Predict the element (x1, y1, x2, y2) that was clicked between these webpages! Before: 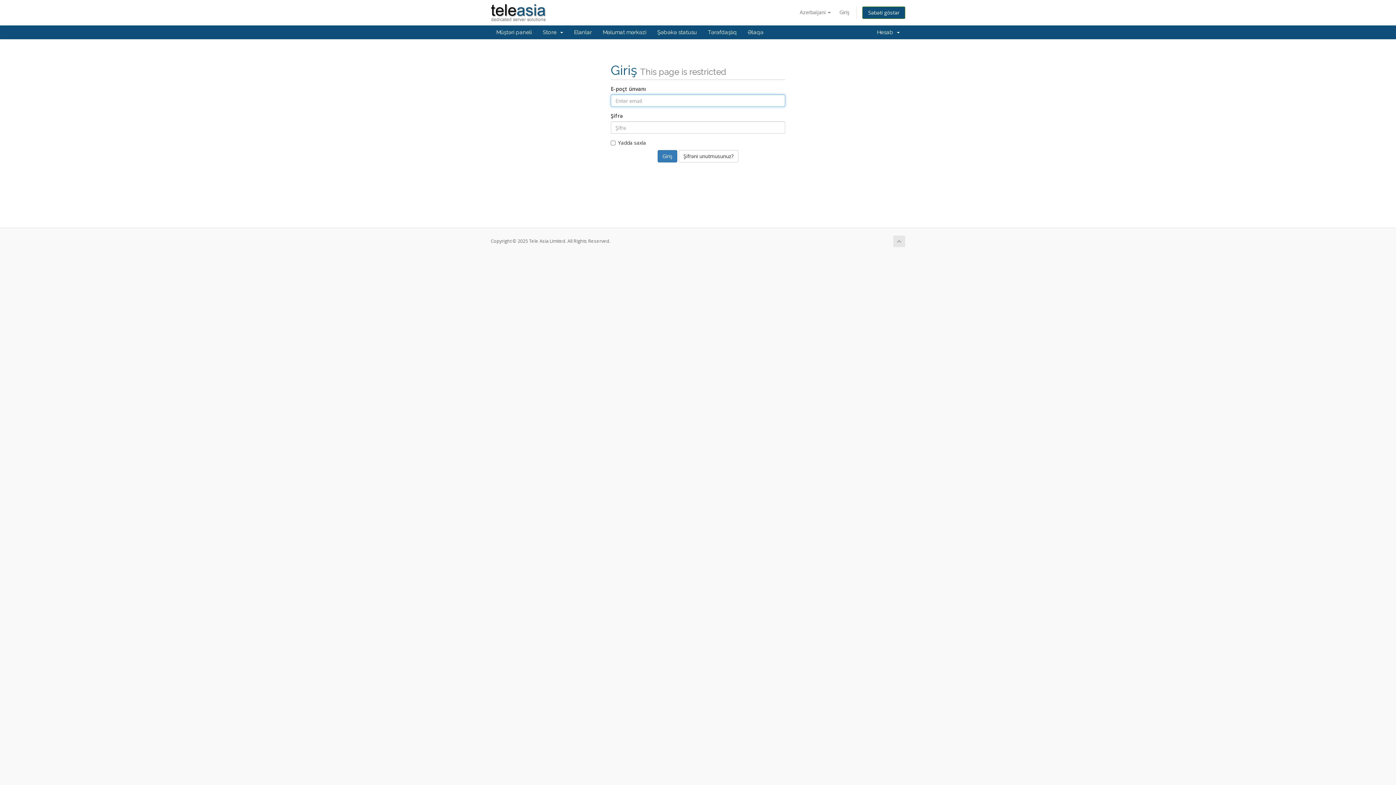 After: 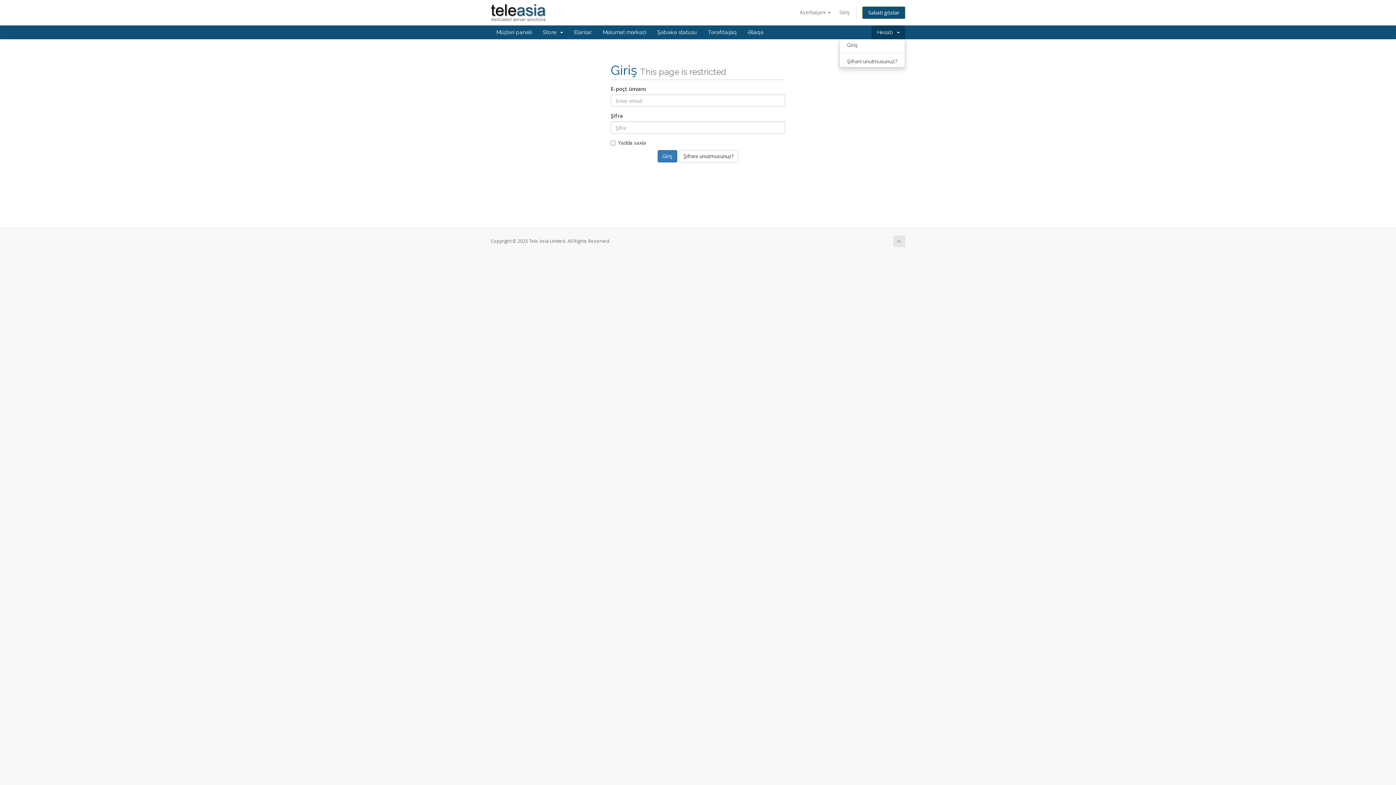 Action: bbox: (871, 25, 905, 39) label: Hesab  